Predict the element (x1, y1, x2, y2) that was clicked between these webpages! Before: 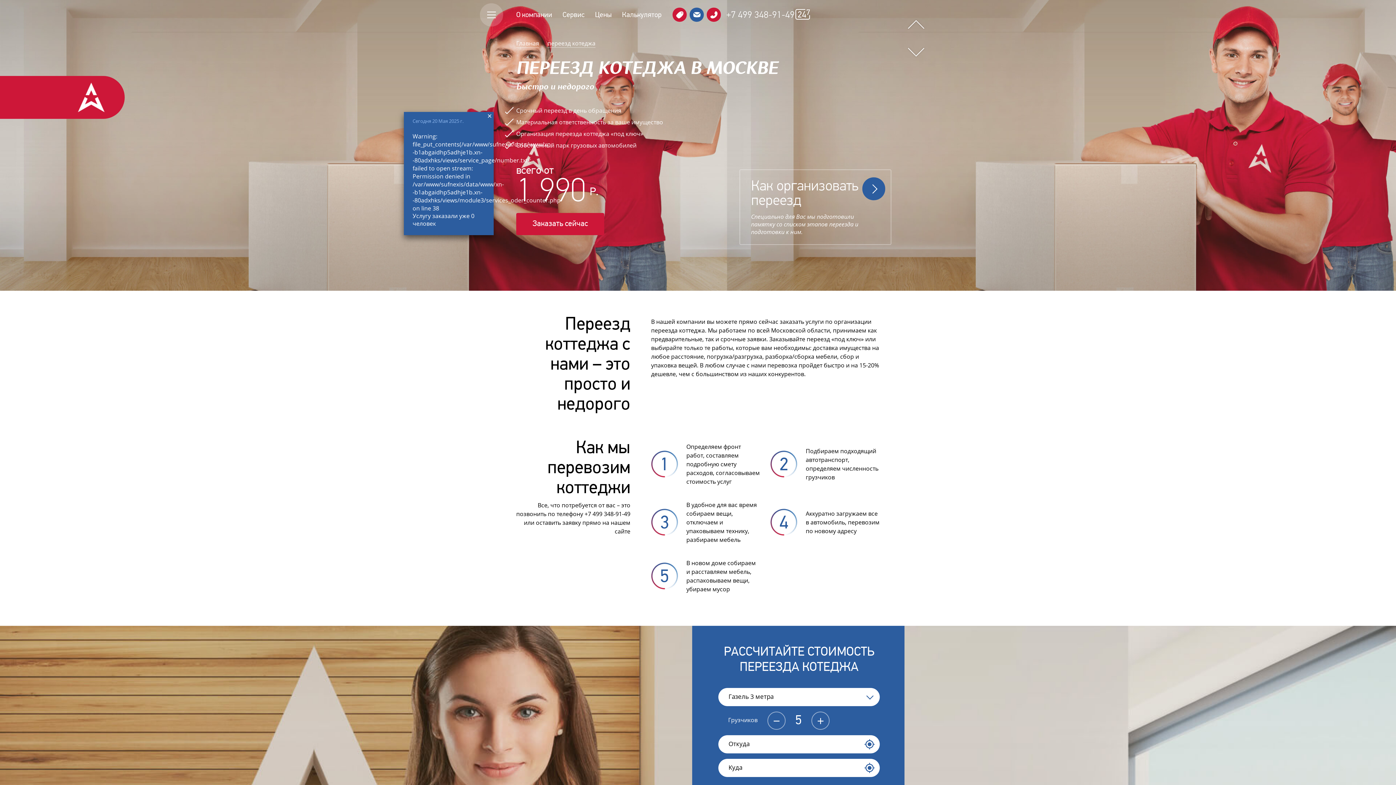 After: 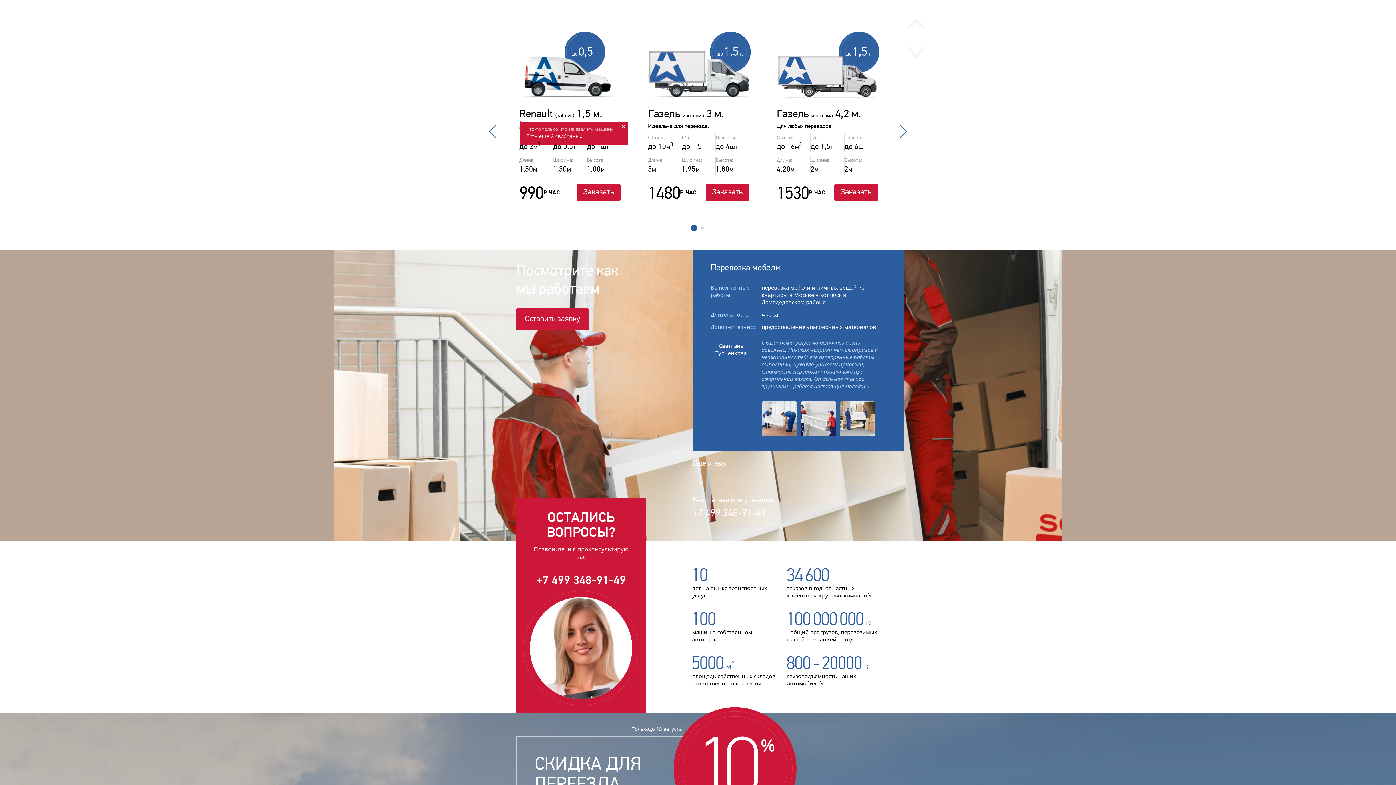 Action: label: Цены bbox: (595, 10, 611, 19)